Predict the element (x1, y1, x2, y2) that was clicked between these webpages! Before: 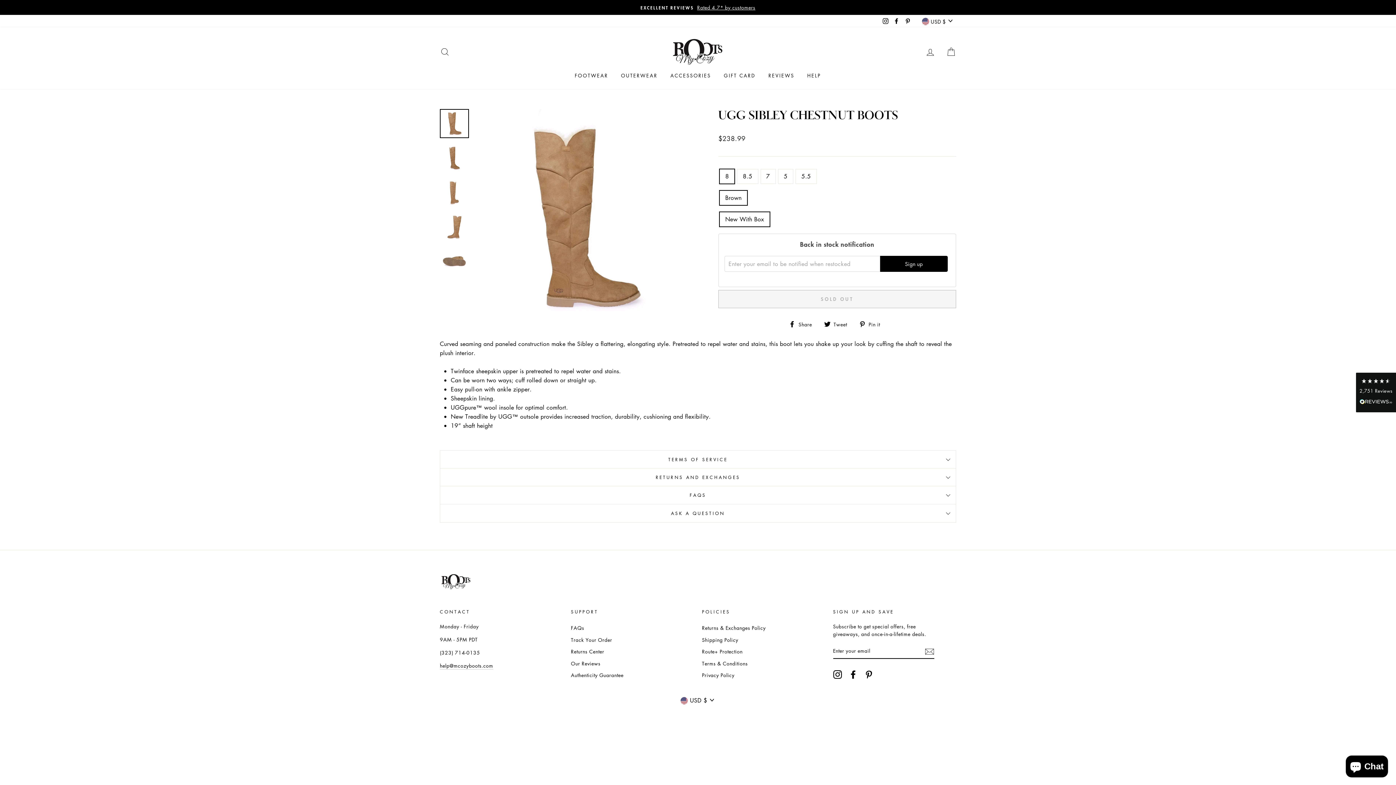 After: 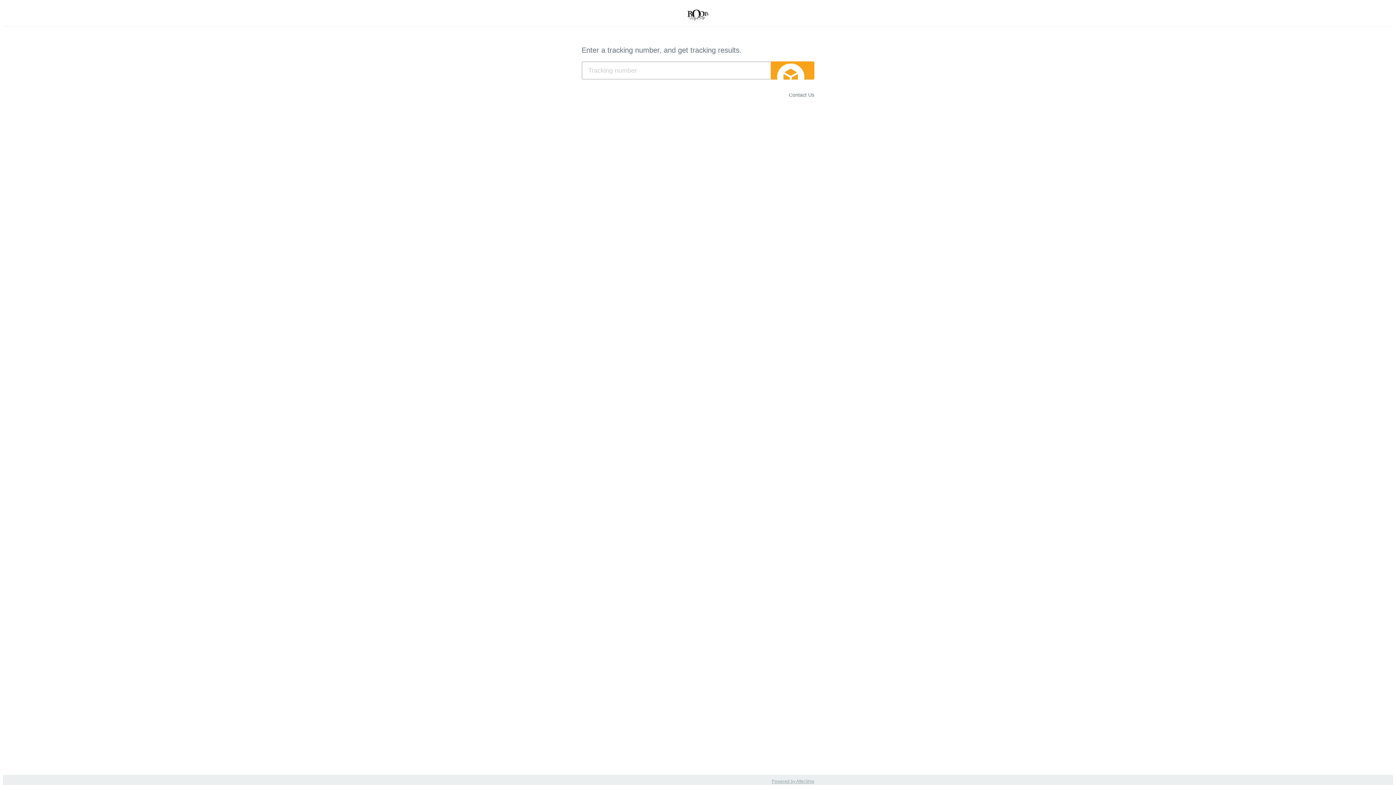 Action: bbox: (571, 634, 612, 645) label: Track Your Order